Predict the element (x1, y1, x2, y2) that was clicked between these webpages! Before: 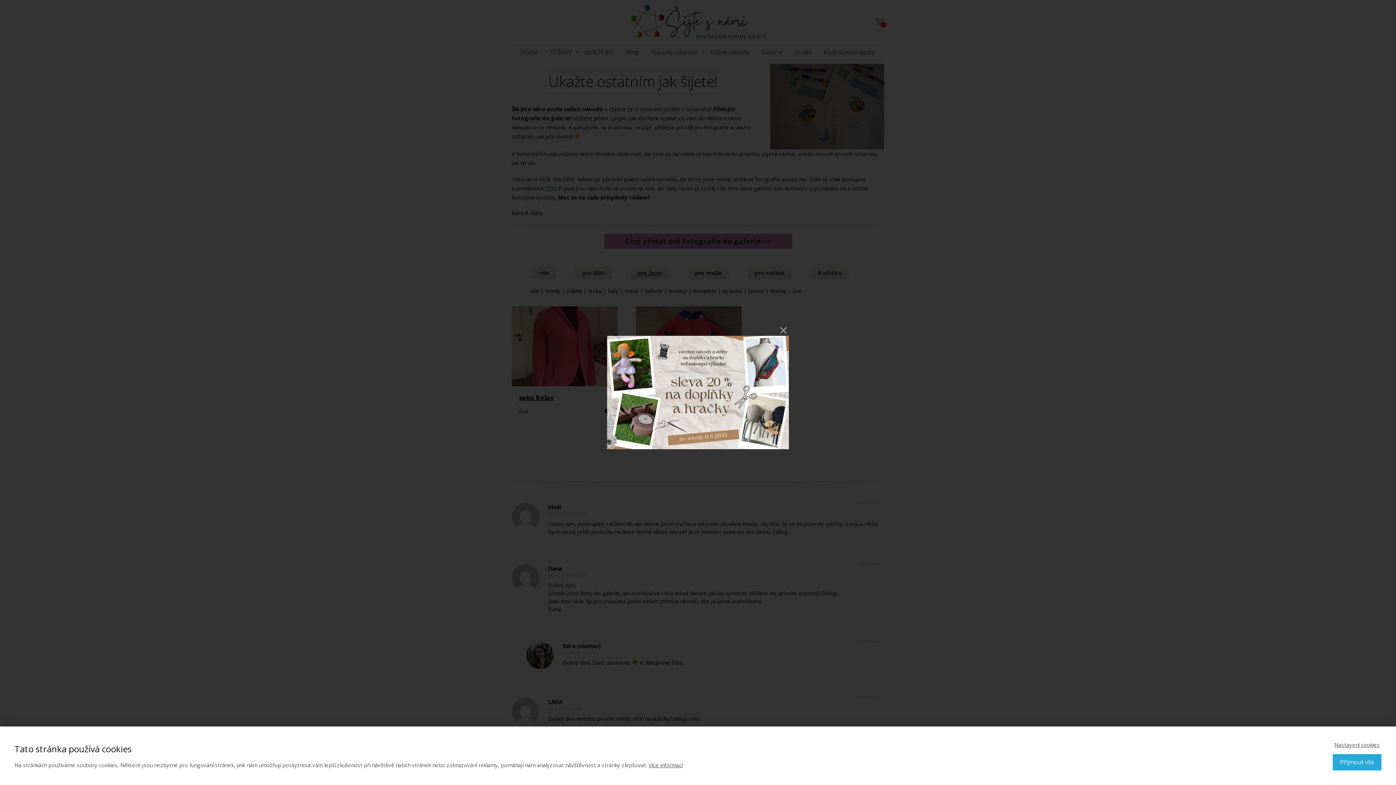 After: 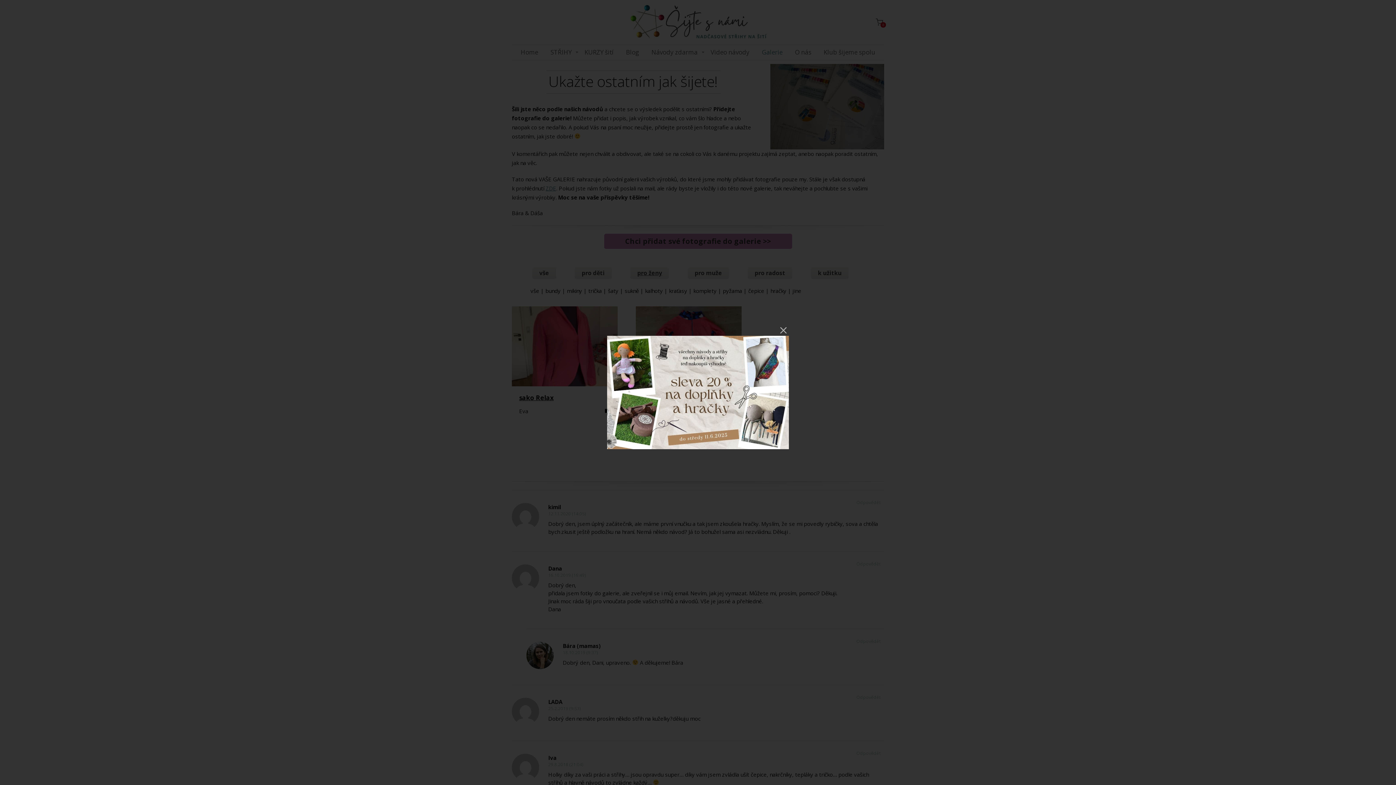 Action: label: Přijmout vše bbox: (1333, 754, 1381, 770)